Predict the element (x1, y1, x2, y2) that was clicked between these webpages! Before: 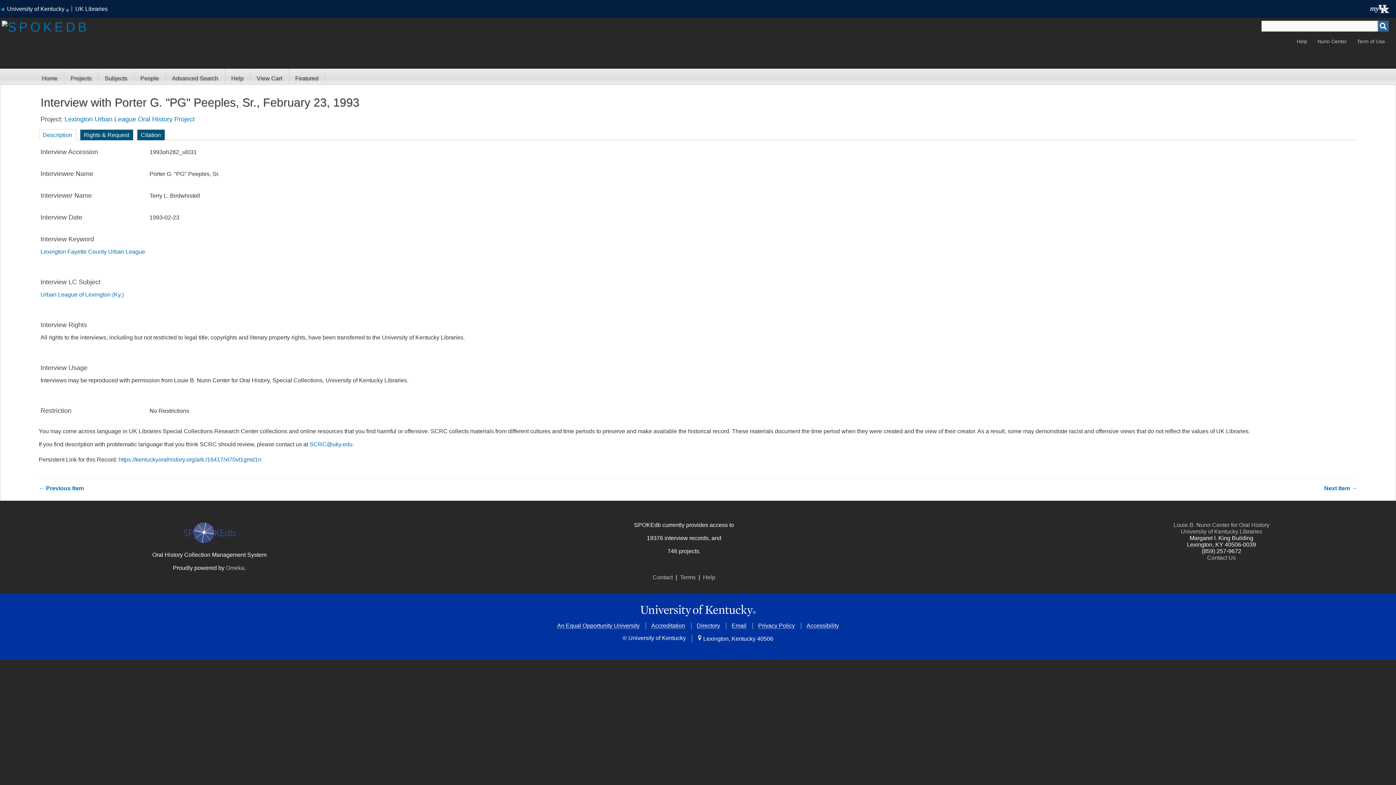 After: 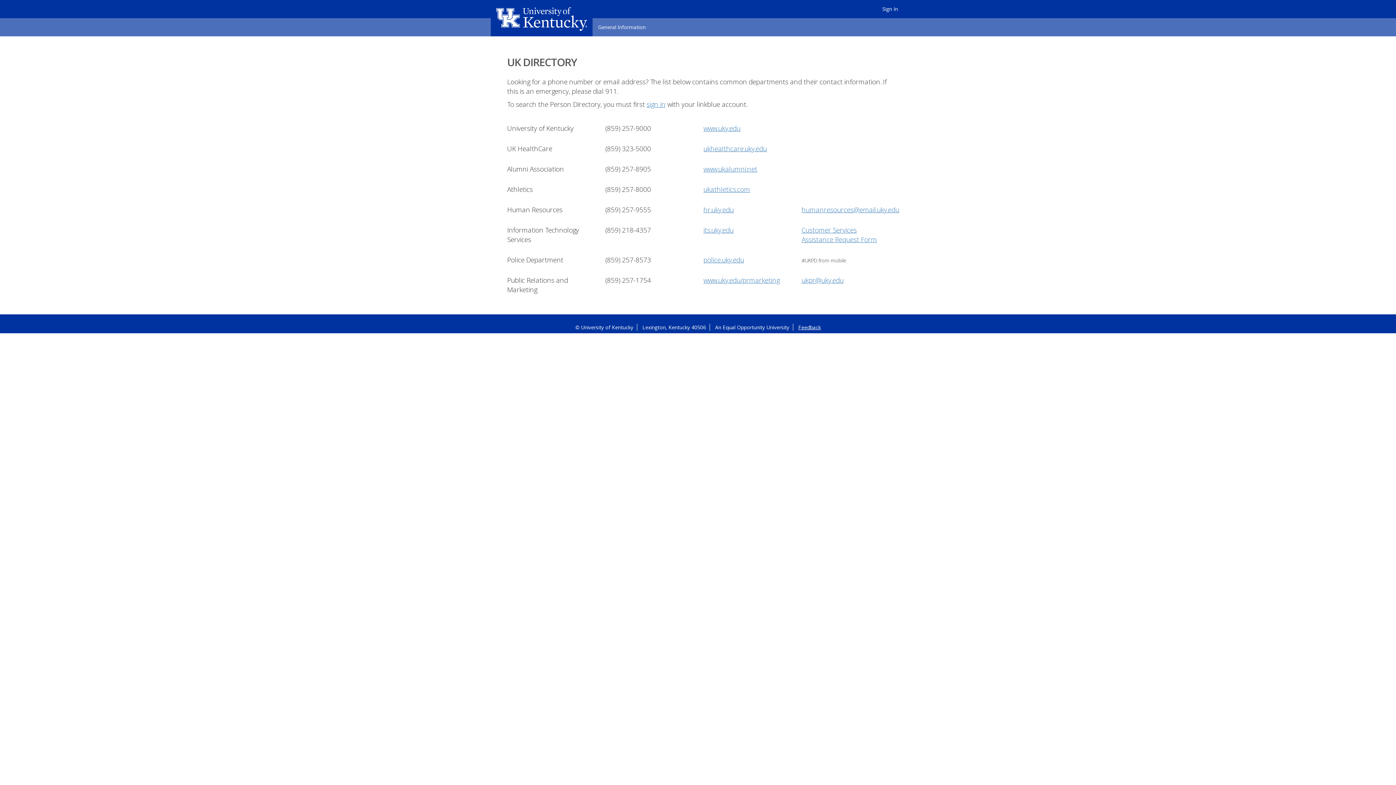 Action: bbox: (696, 622, 720, 628) label: Directory